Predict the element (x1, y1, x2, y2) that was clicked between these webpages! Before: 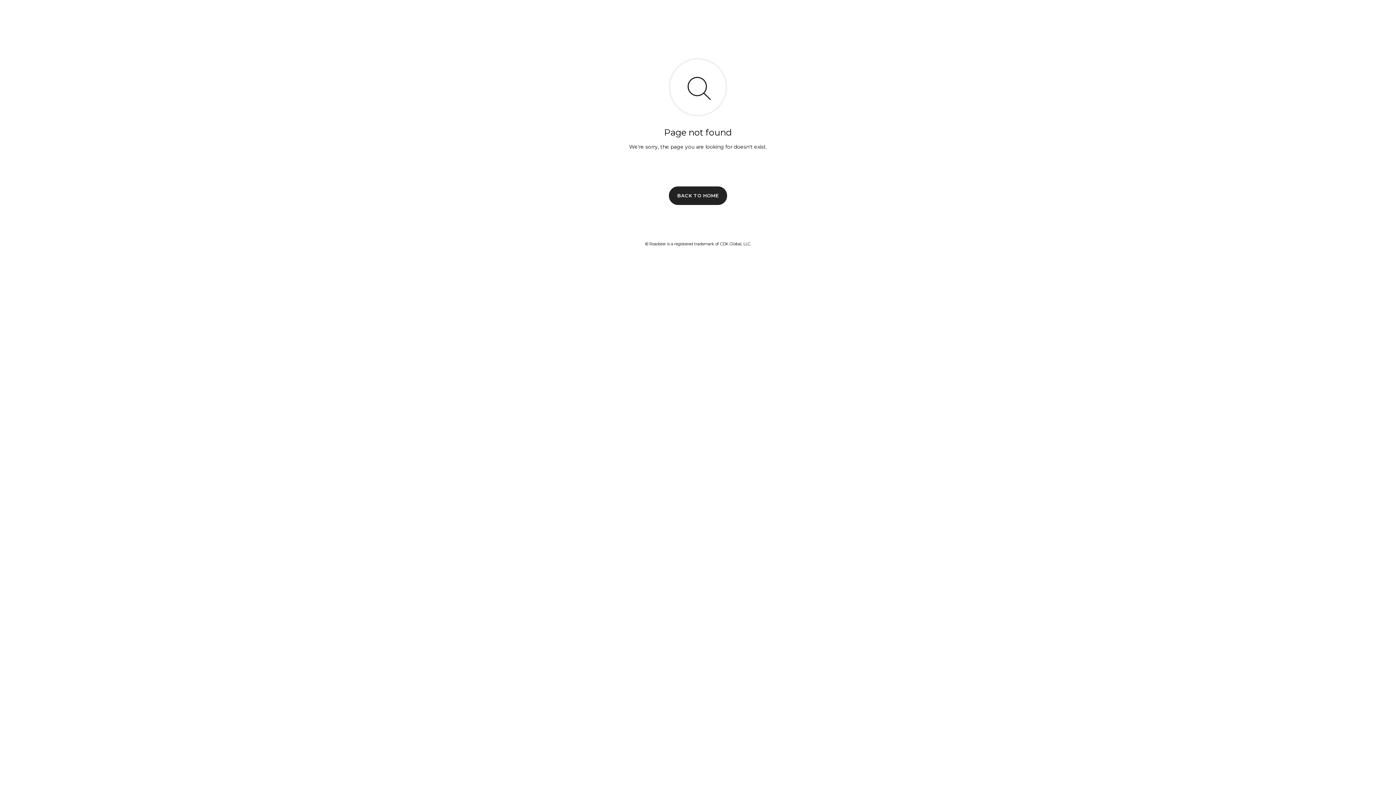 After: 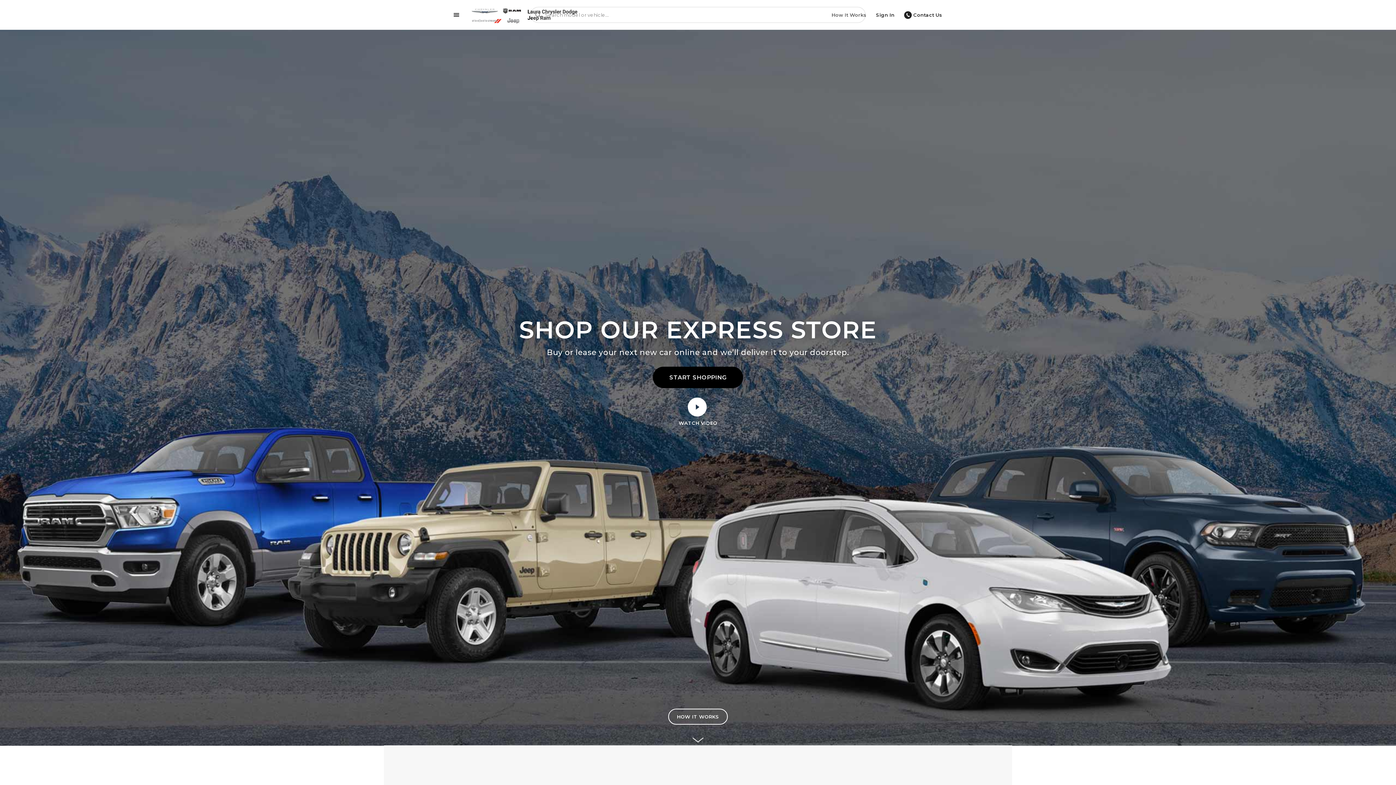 Action: bbox: (669, 186, 727, 204) label: BACK TO HOME